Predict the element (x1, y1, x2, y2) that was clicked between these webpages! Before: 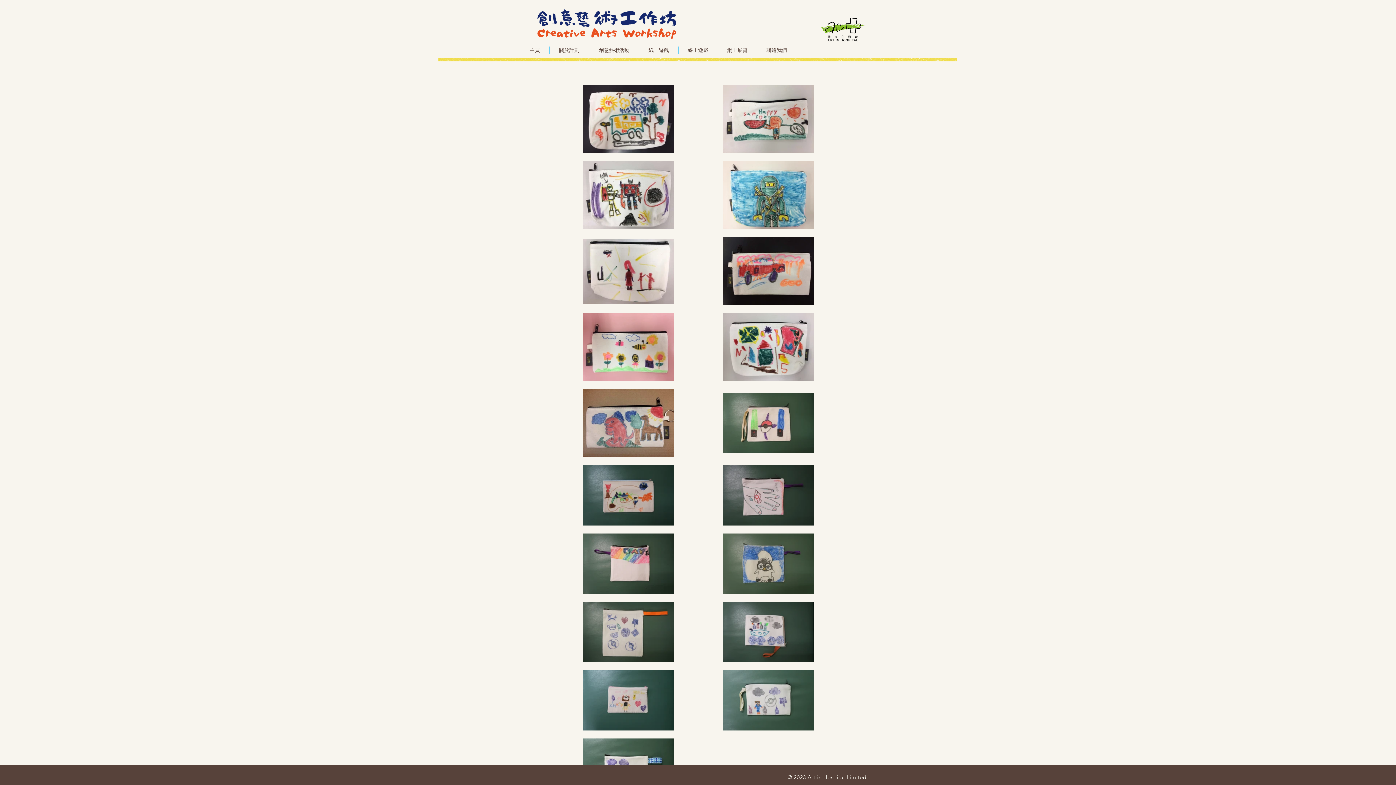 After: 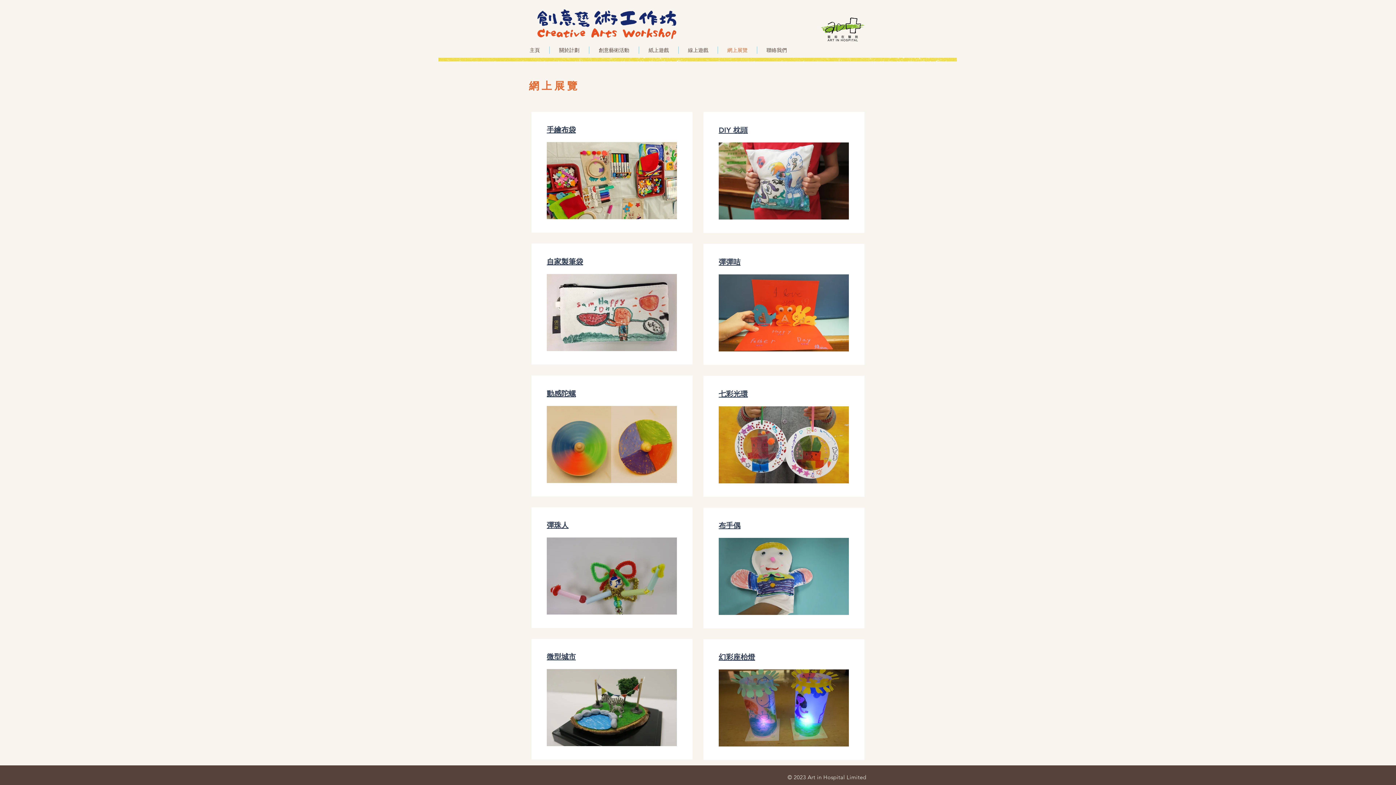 Action: bbox: (718, 46, 757, 53) label: 網上展覽